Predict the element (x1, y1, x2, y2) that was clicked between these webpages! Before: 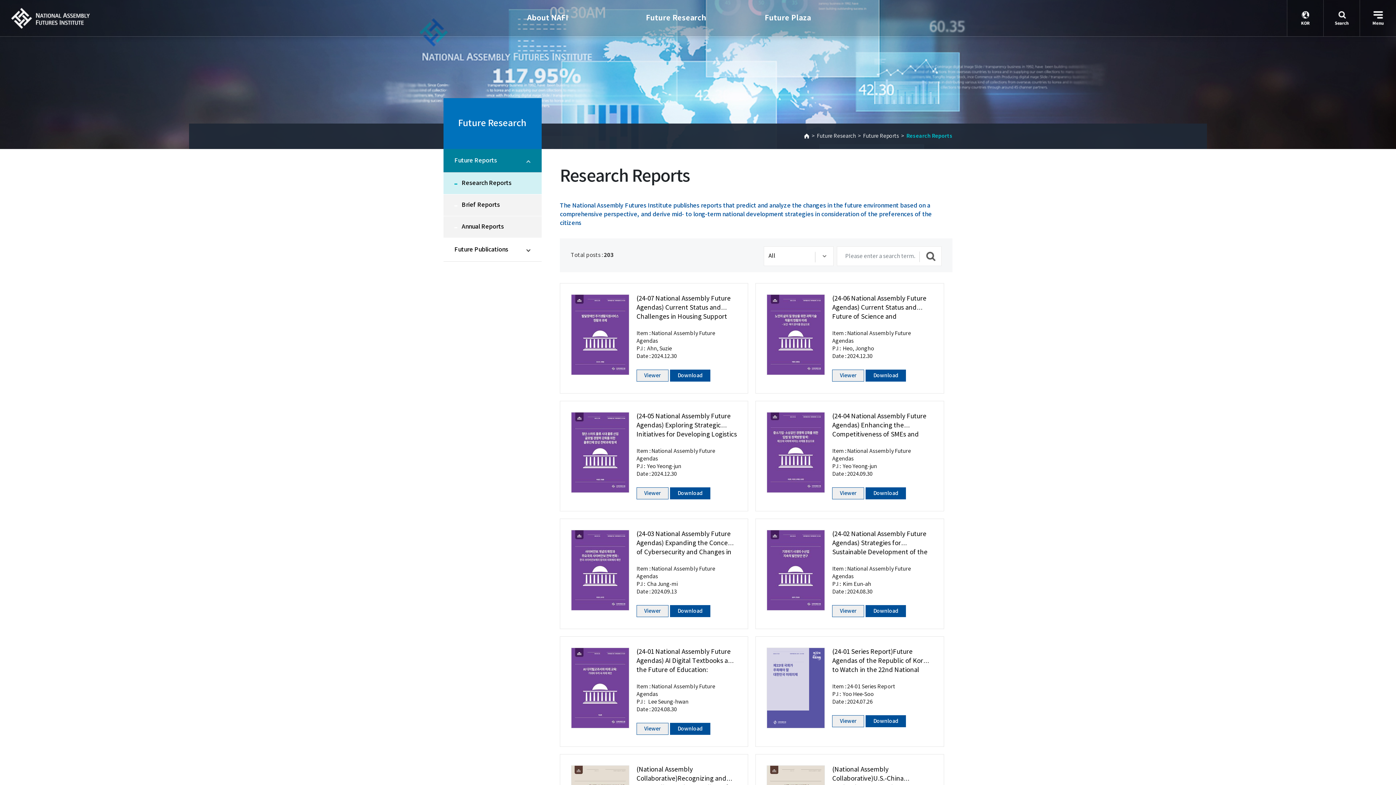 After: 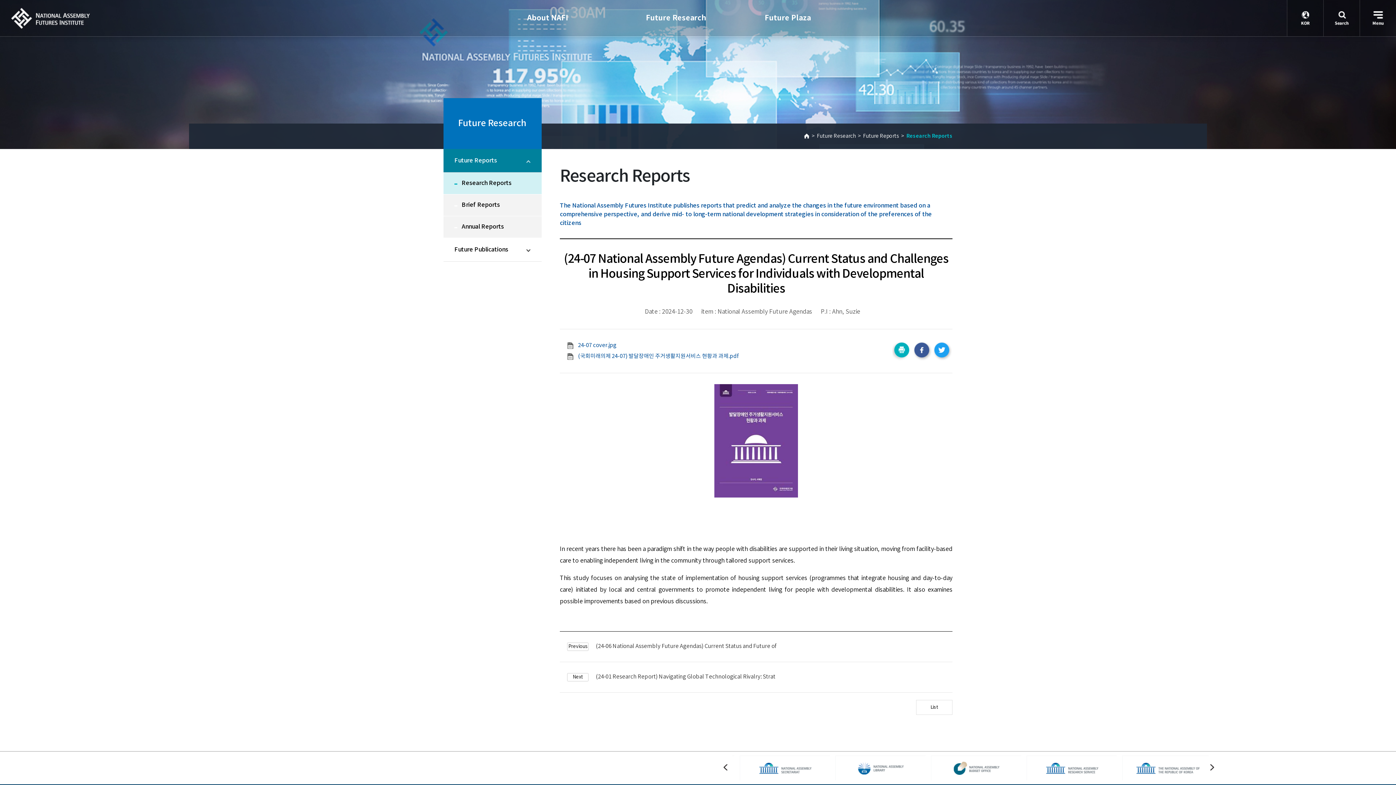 Action: label: Download bbox: (670, 369, 710, 381)